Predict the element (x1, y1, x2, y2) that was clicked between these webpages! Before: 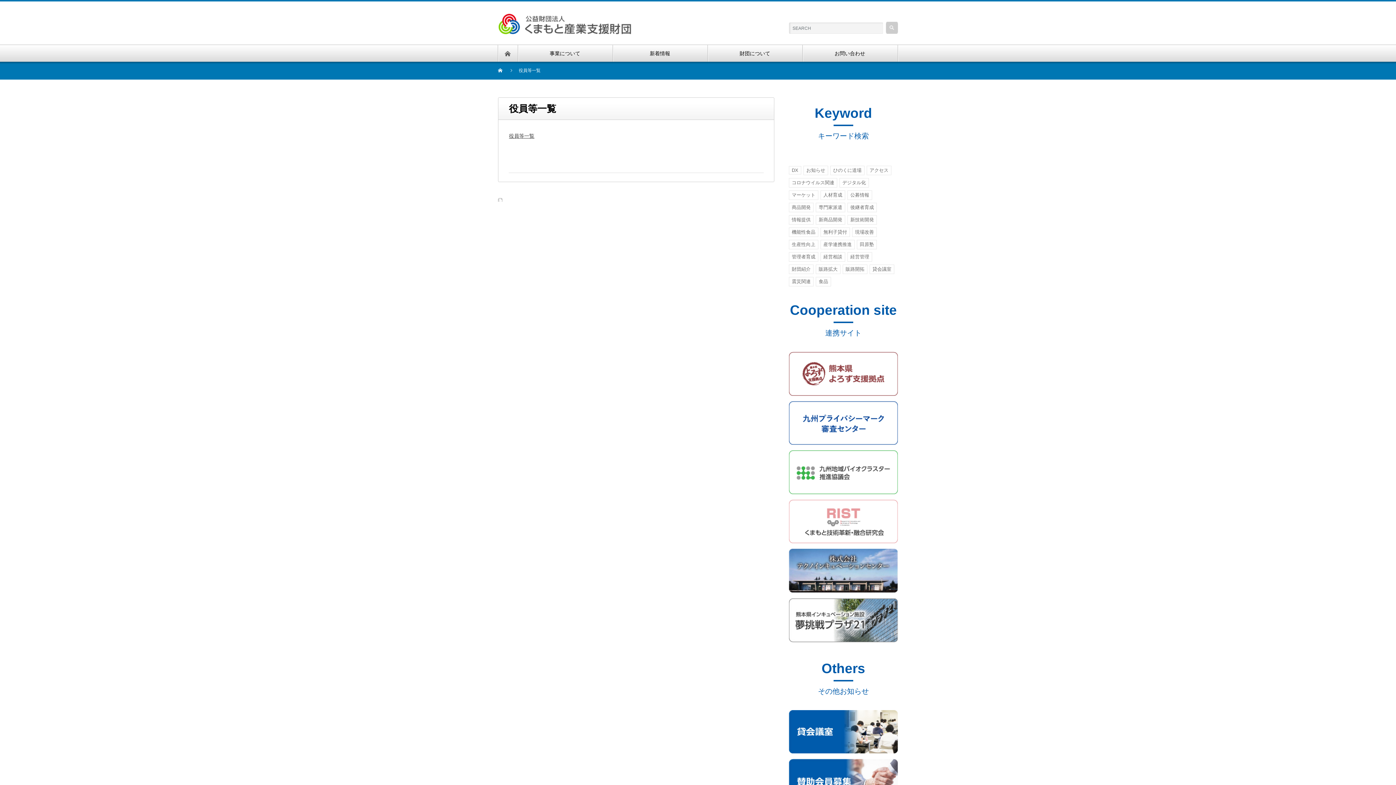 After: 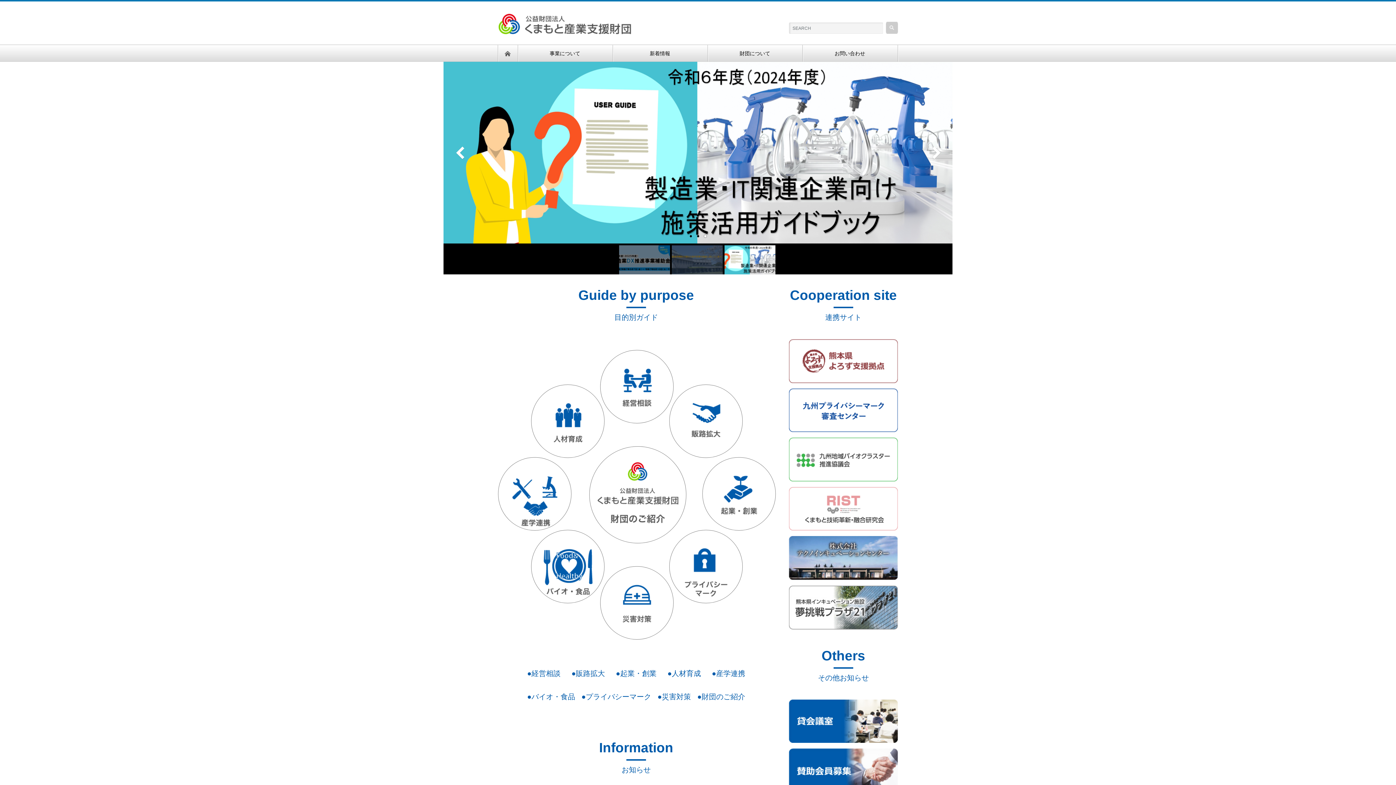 Action: bbox: (497, 45, 517, 61)